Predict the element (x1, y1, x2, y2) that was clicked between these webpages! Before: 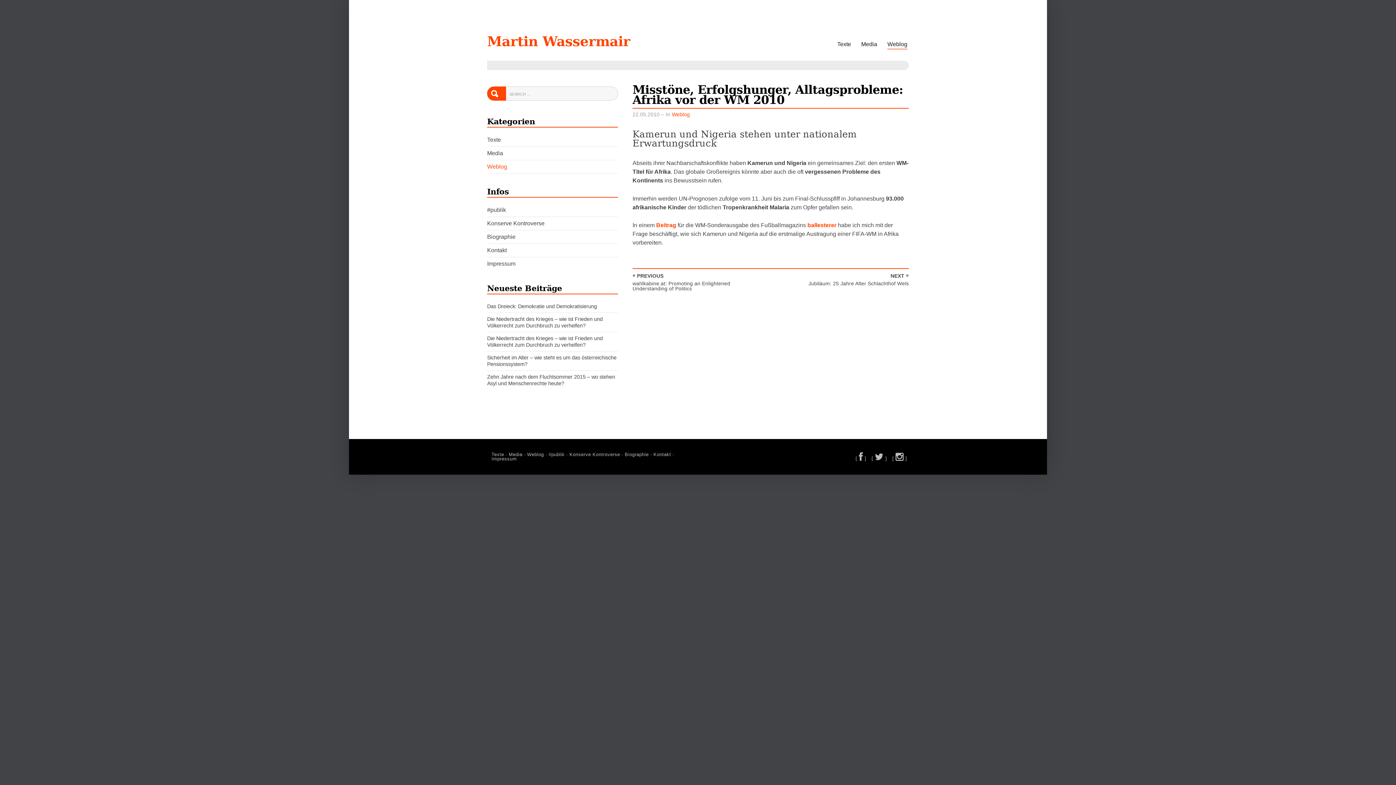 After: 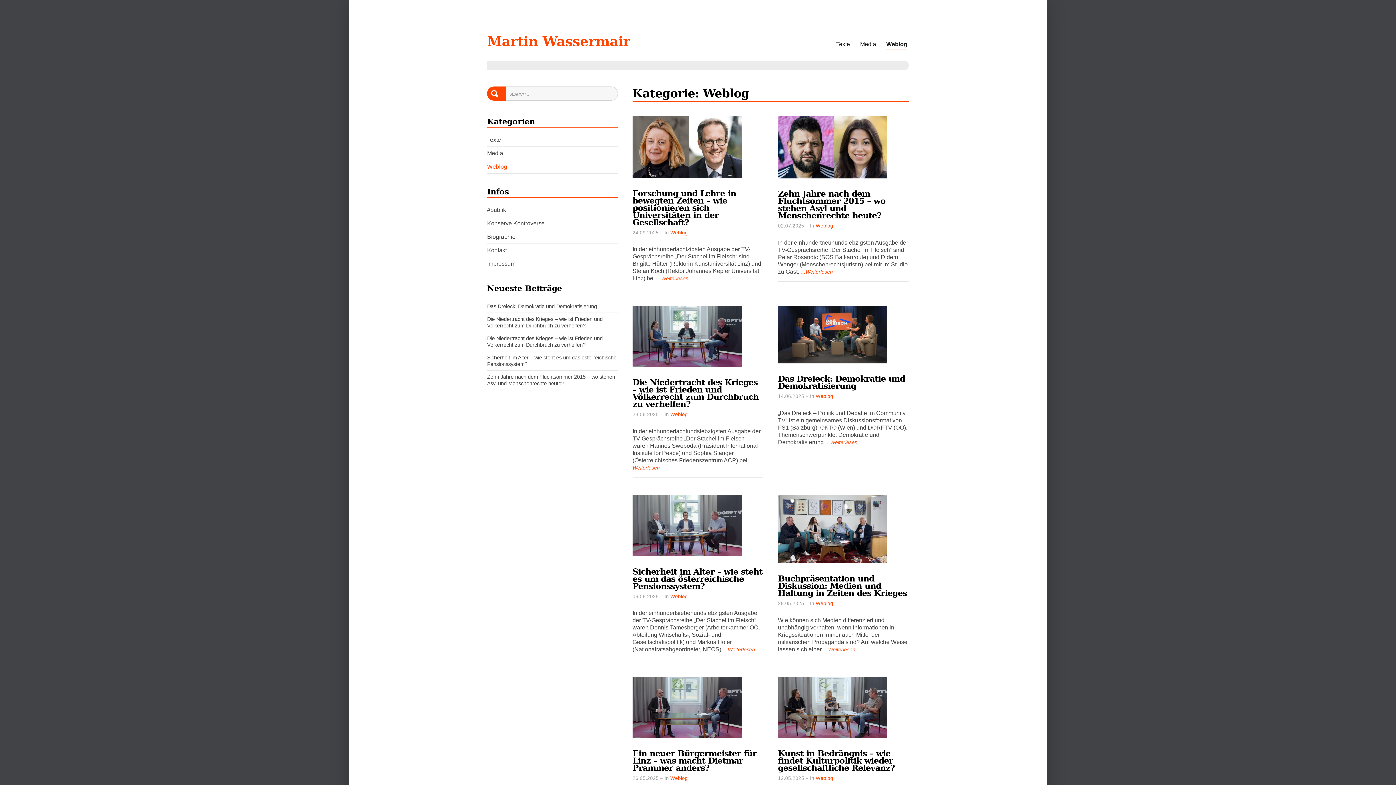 Action: bbox: (487, 163, 507, 169) label: Weblog